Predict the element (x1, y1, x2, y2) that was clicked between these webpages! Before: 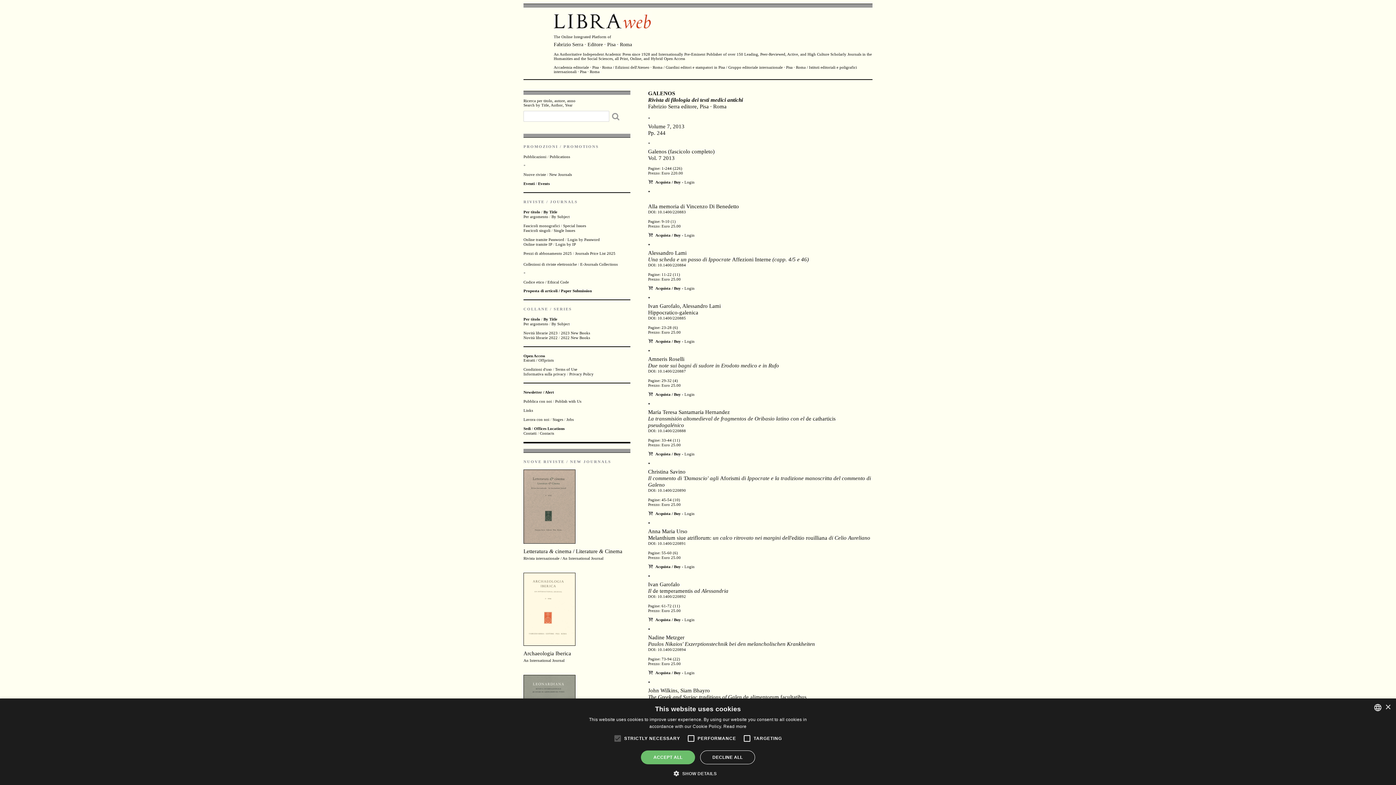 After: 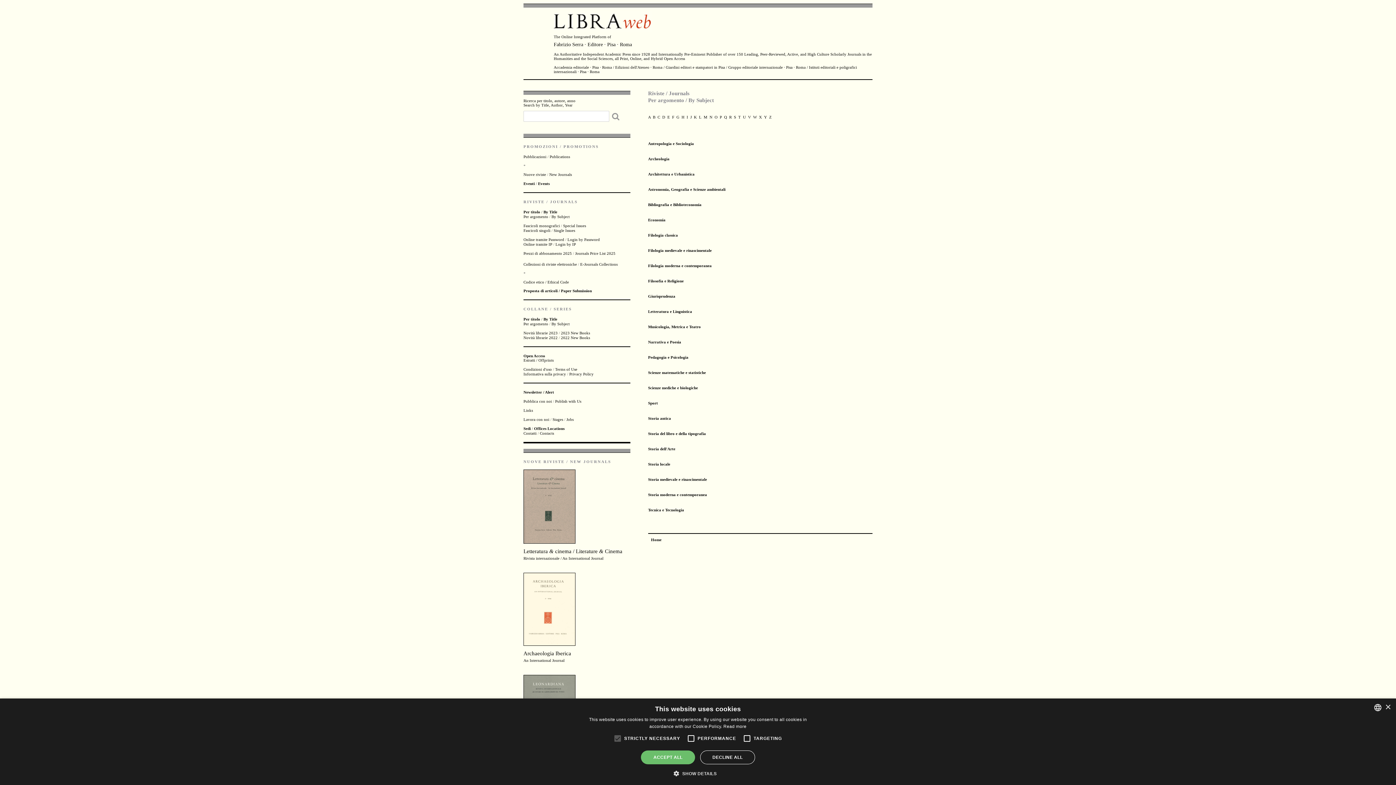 Action: label: Per argomento bbox: (523, 214, 548, 218)